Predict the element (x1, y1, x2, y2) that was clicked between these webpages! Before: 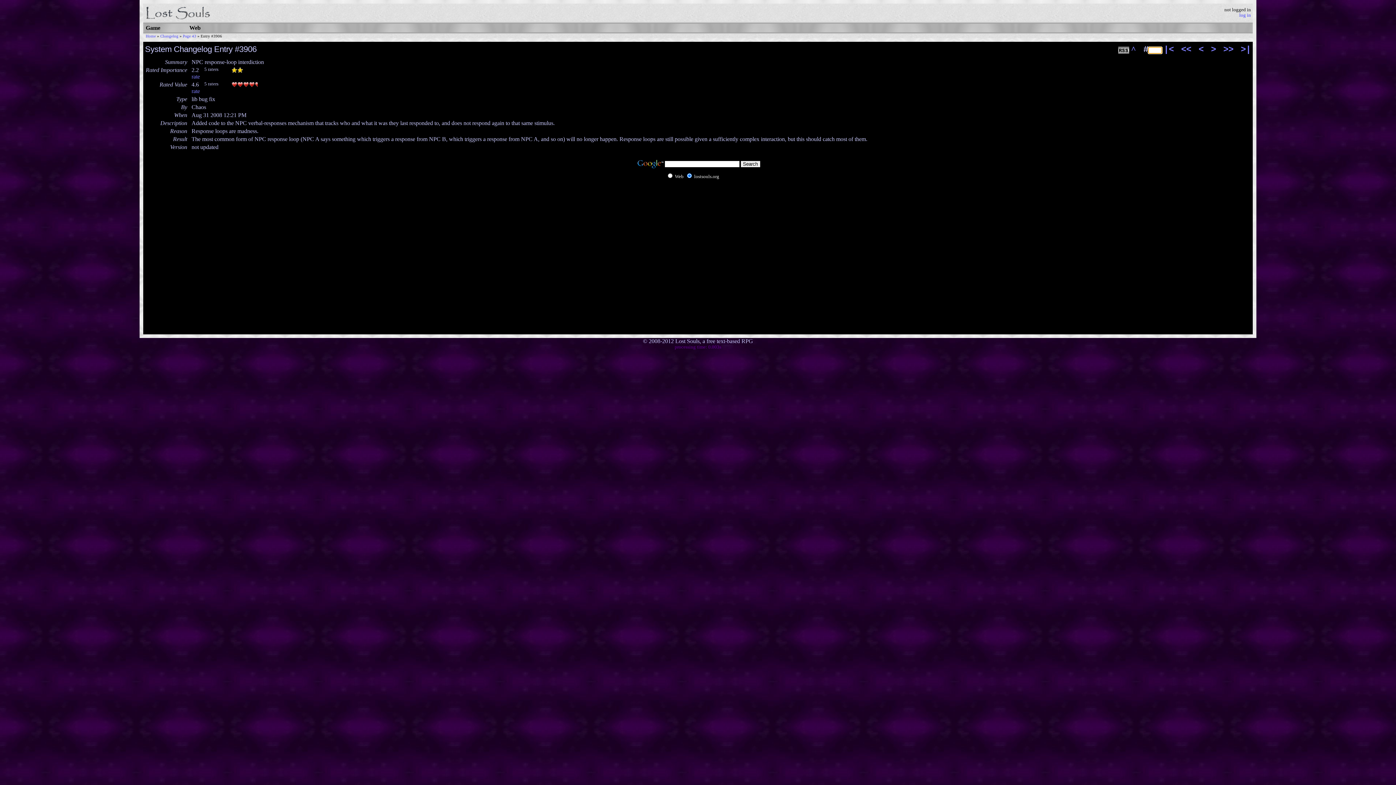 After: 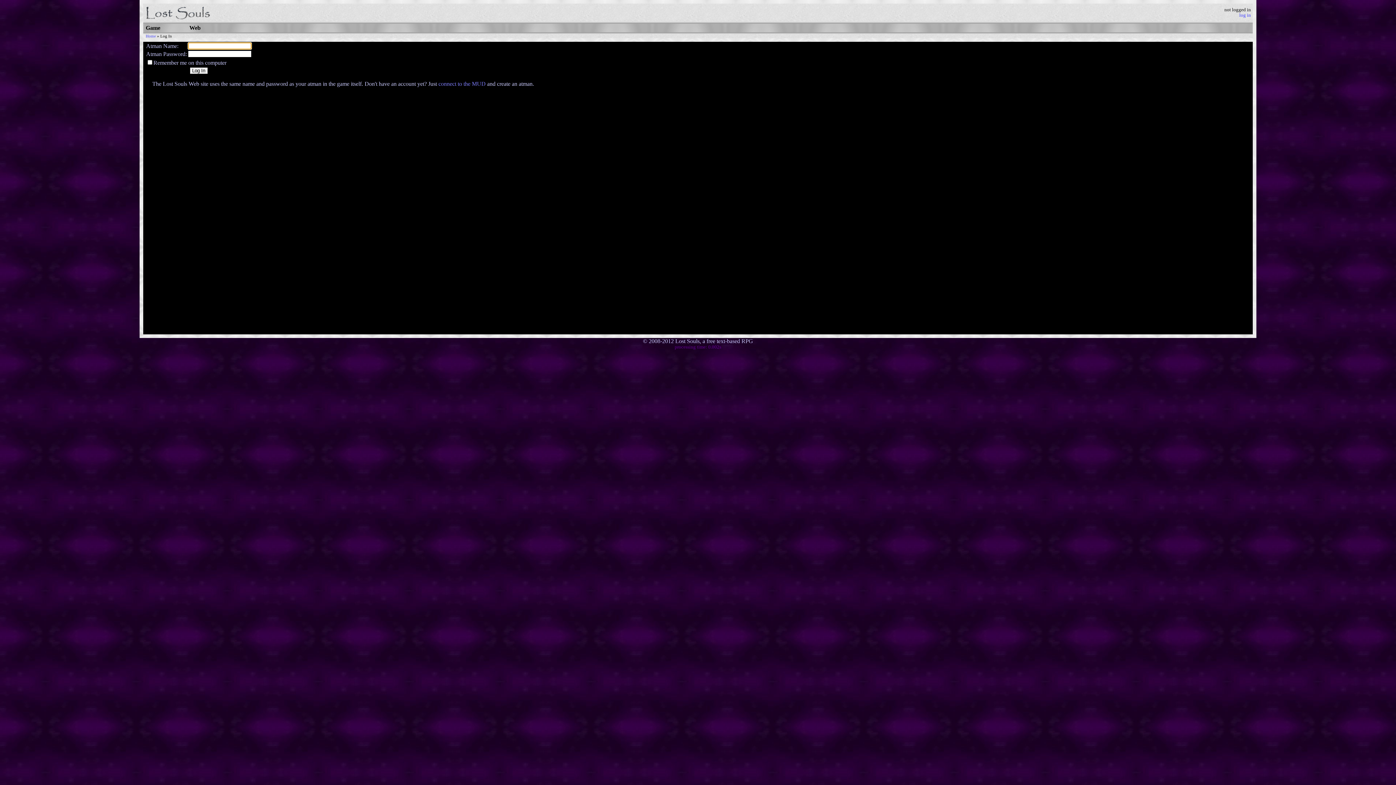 Action: label: rate bbox: (191, 73, 200, 79)